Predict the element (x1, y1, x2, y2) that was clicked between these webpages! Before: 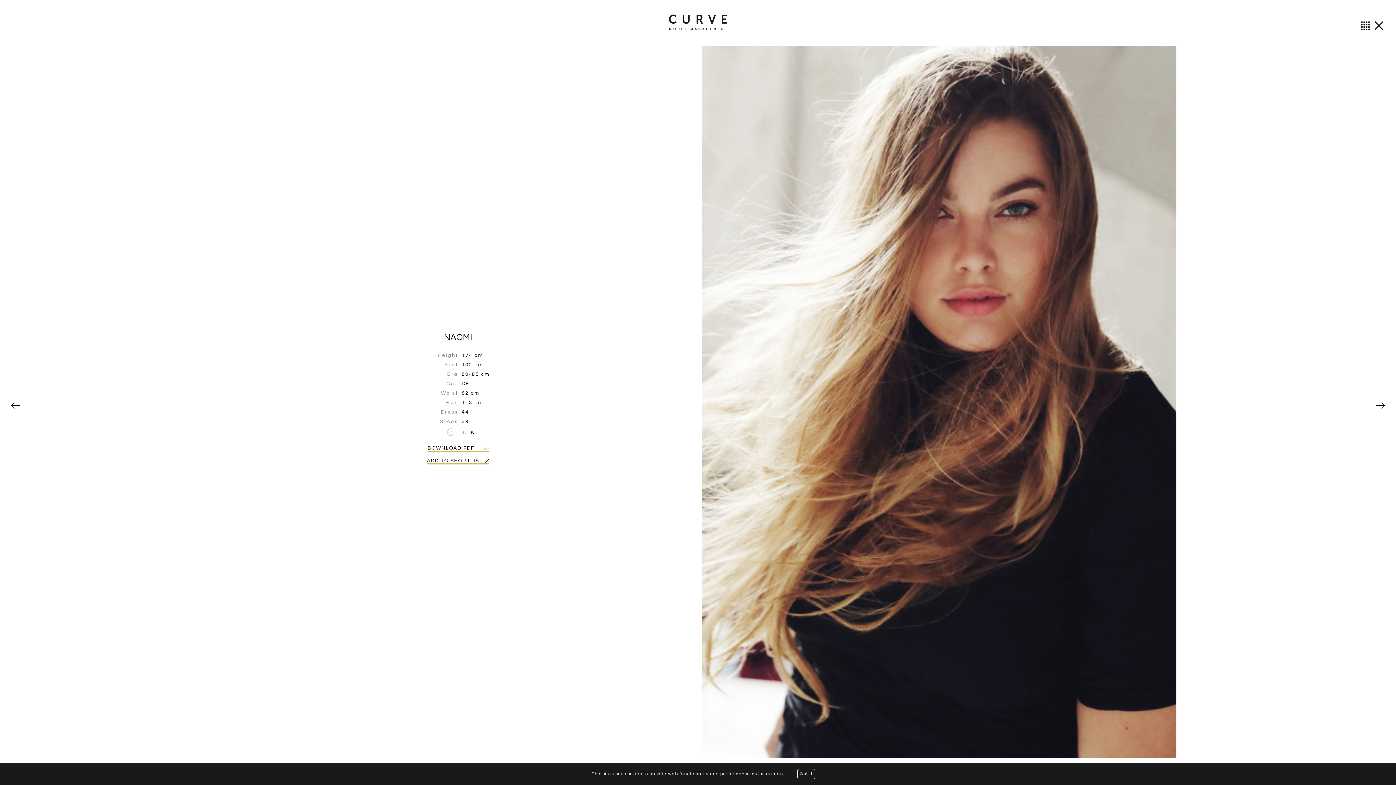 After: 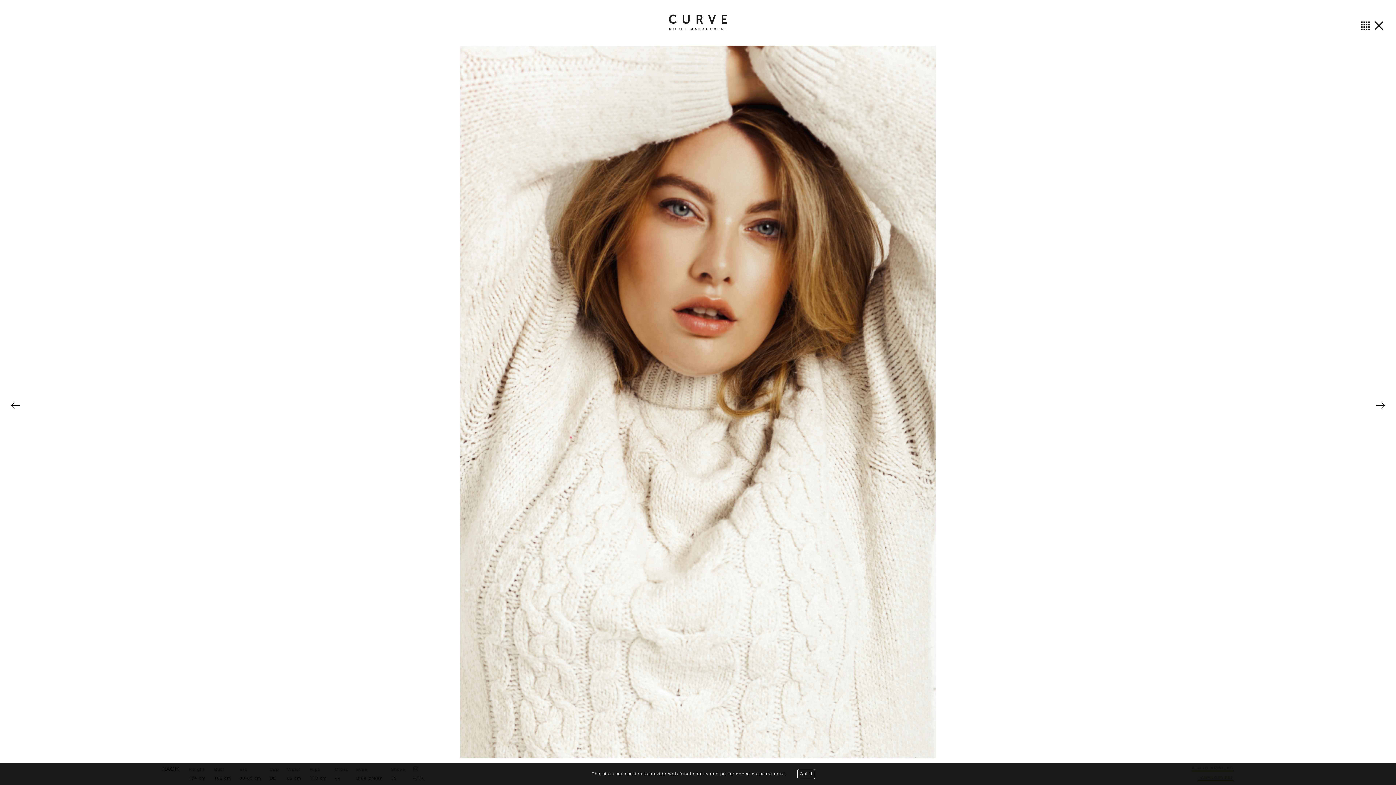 Action: bbox: (447, 431, 454, 436)